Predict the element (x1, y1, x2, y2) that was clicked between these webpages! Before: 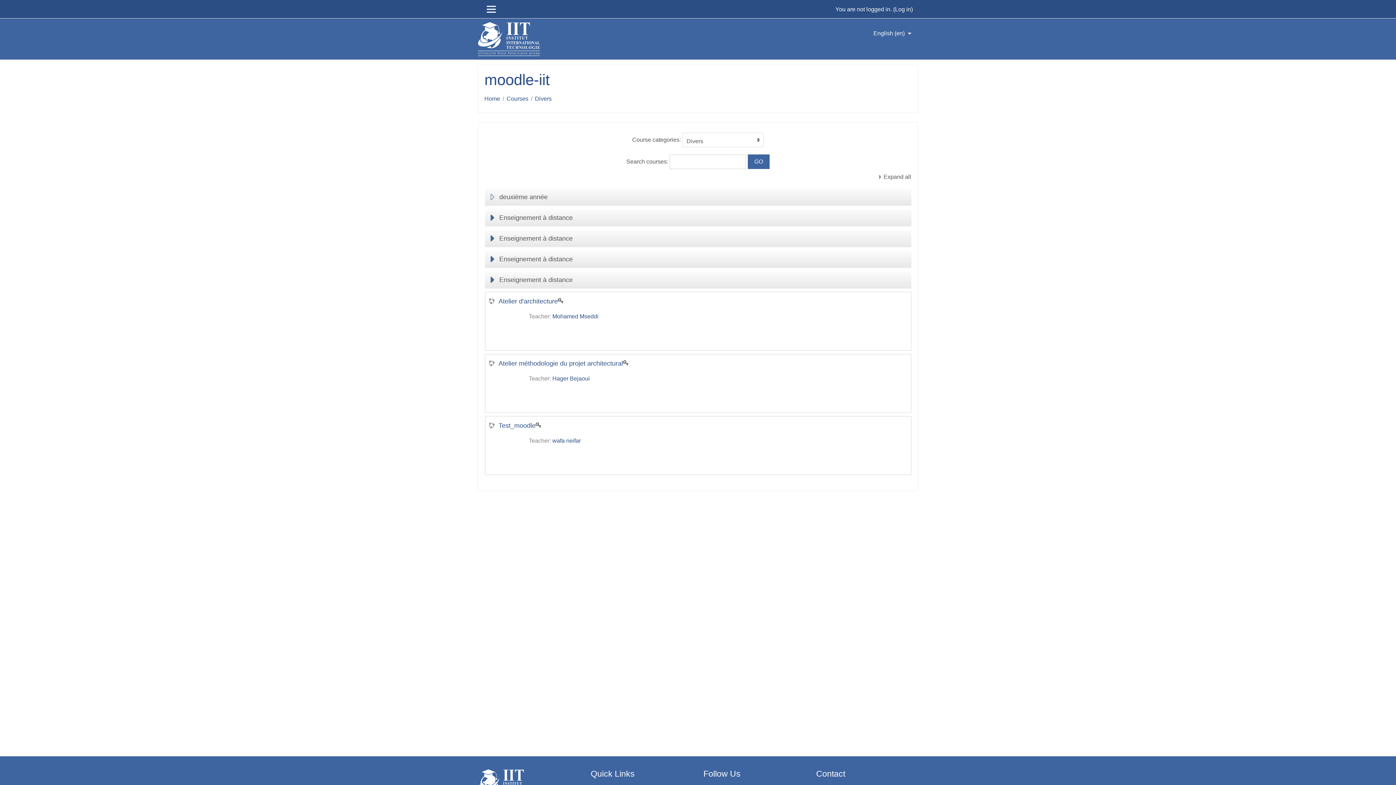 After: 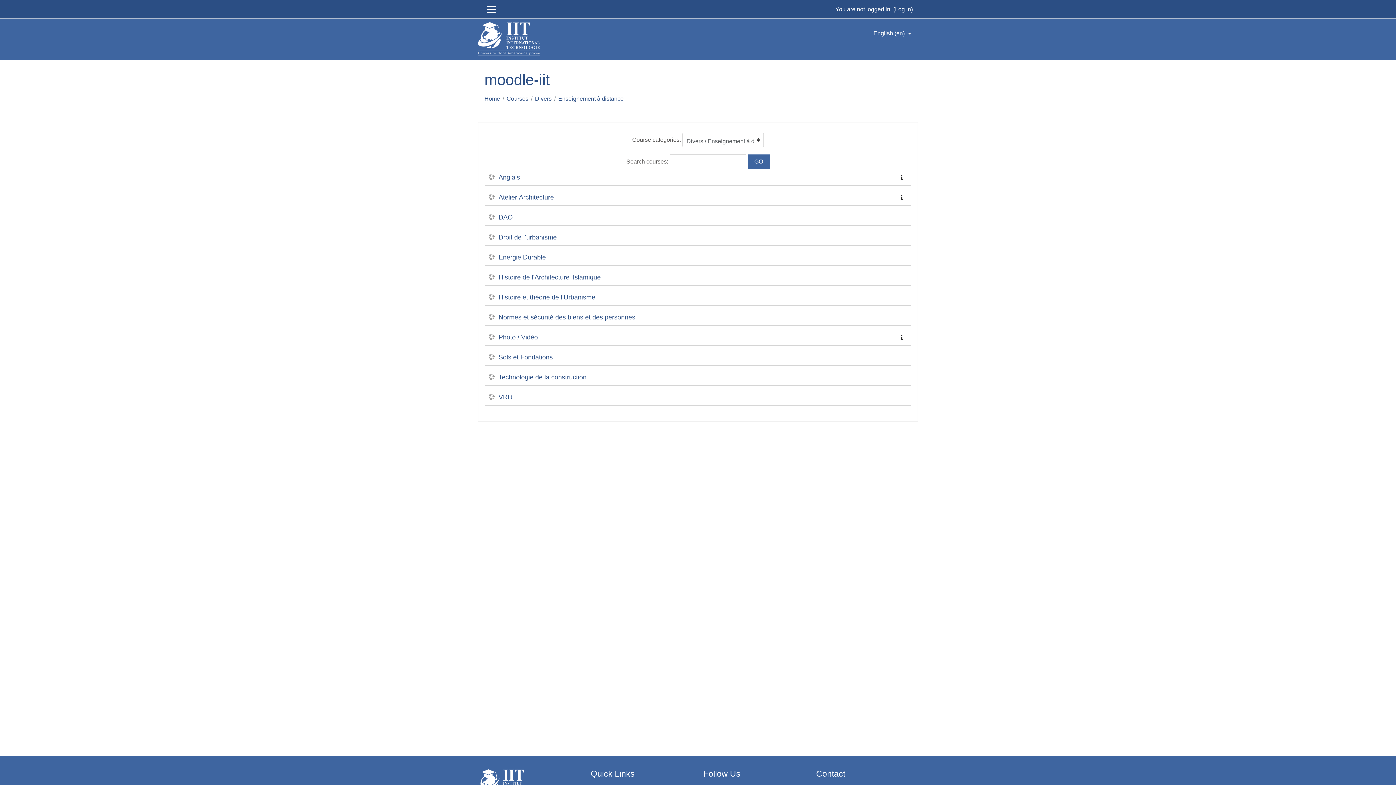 Action: bbox: (499, 255, 572, 263) label: Enseignement à distance